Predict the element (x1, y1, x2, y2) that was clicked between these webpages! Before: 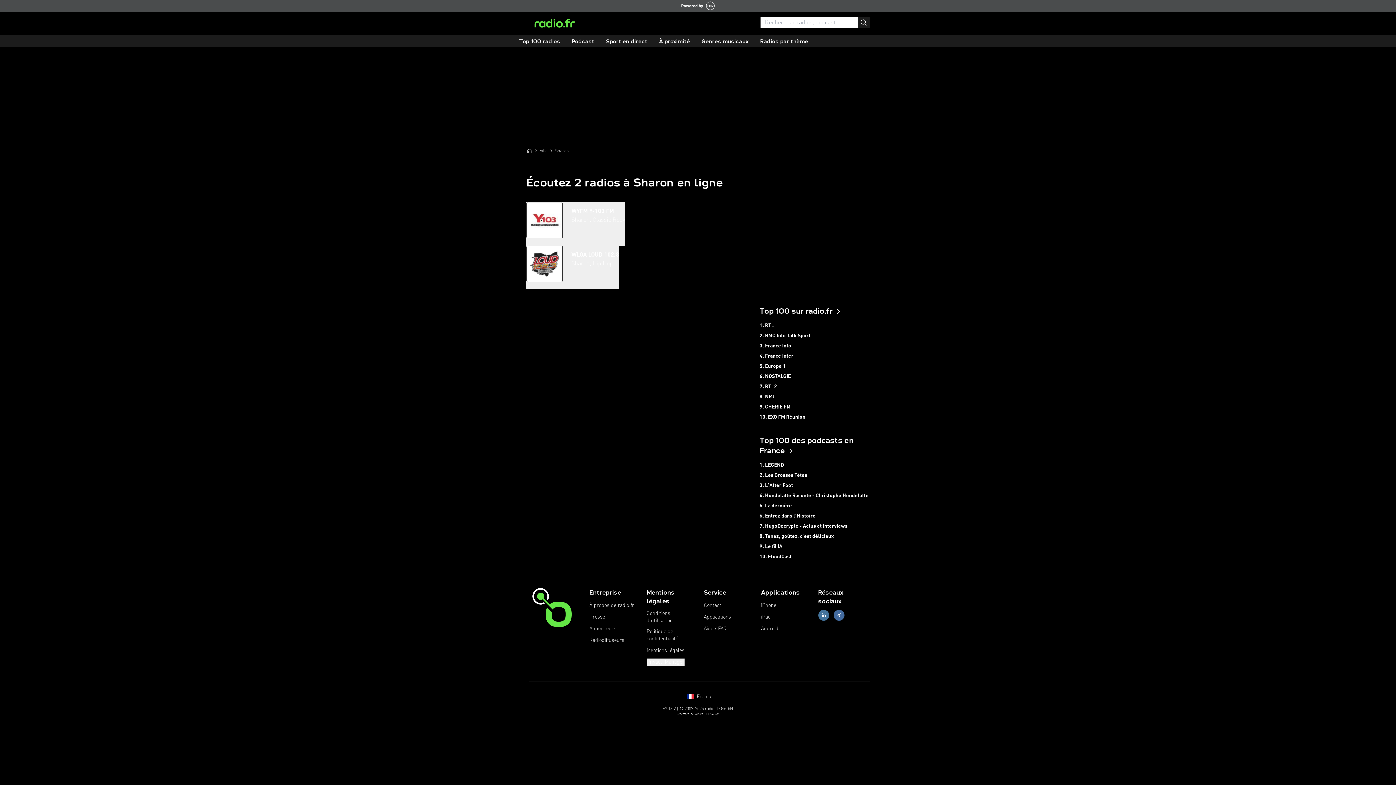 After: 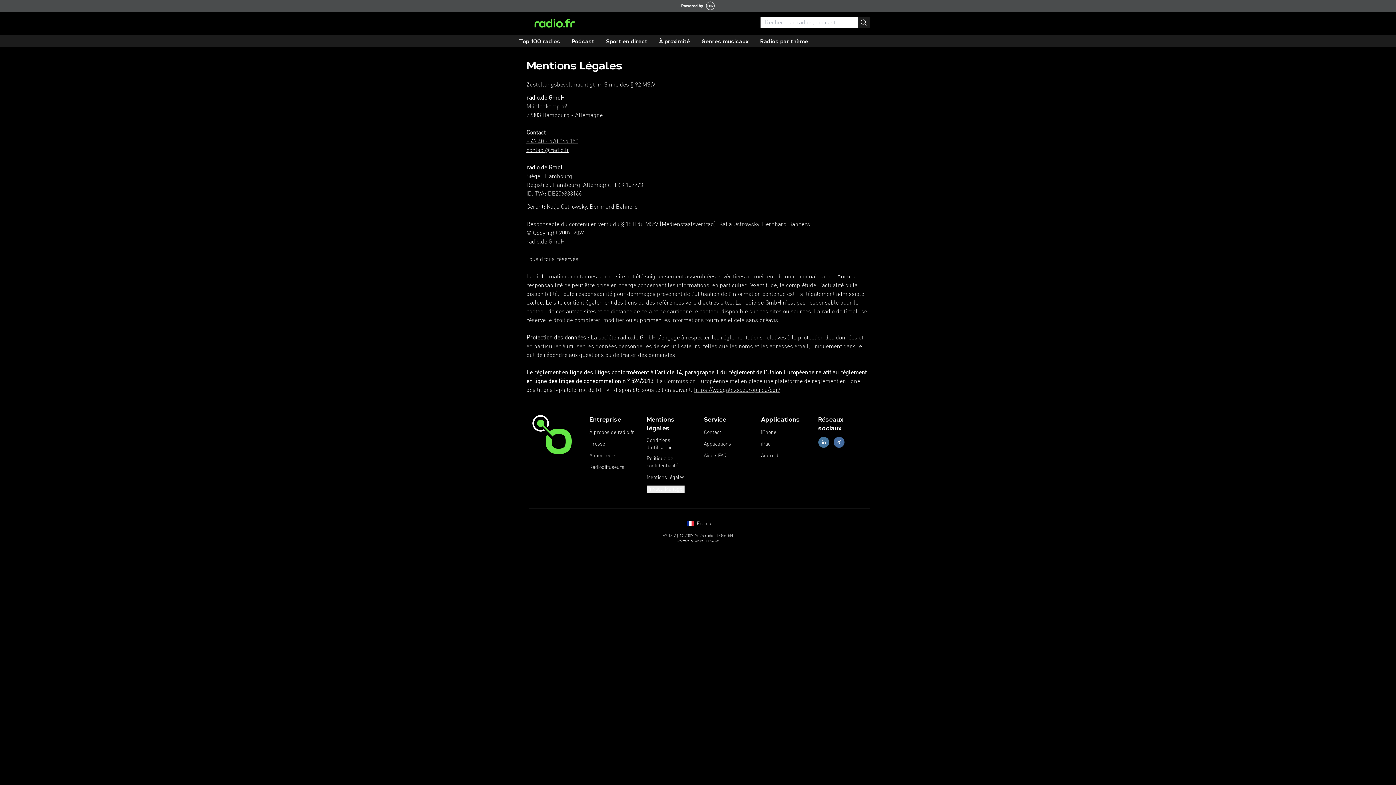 Action: bbox: (646, 647, 684, 654) label: Mentions légales